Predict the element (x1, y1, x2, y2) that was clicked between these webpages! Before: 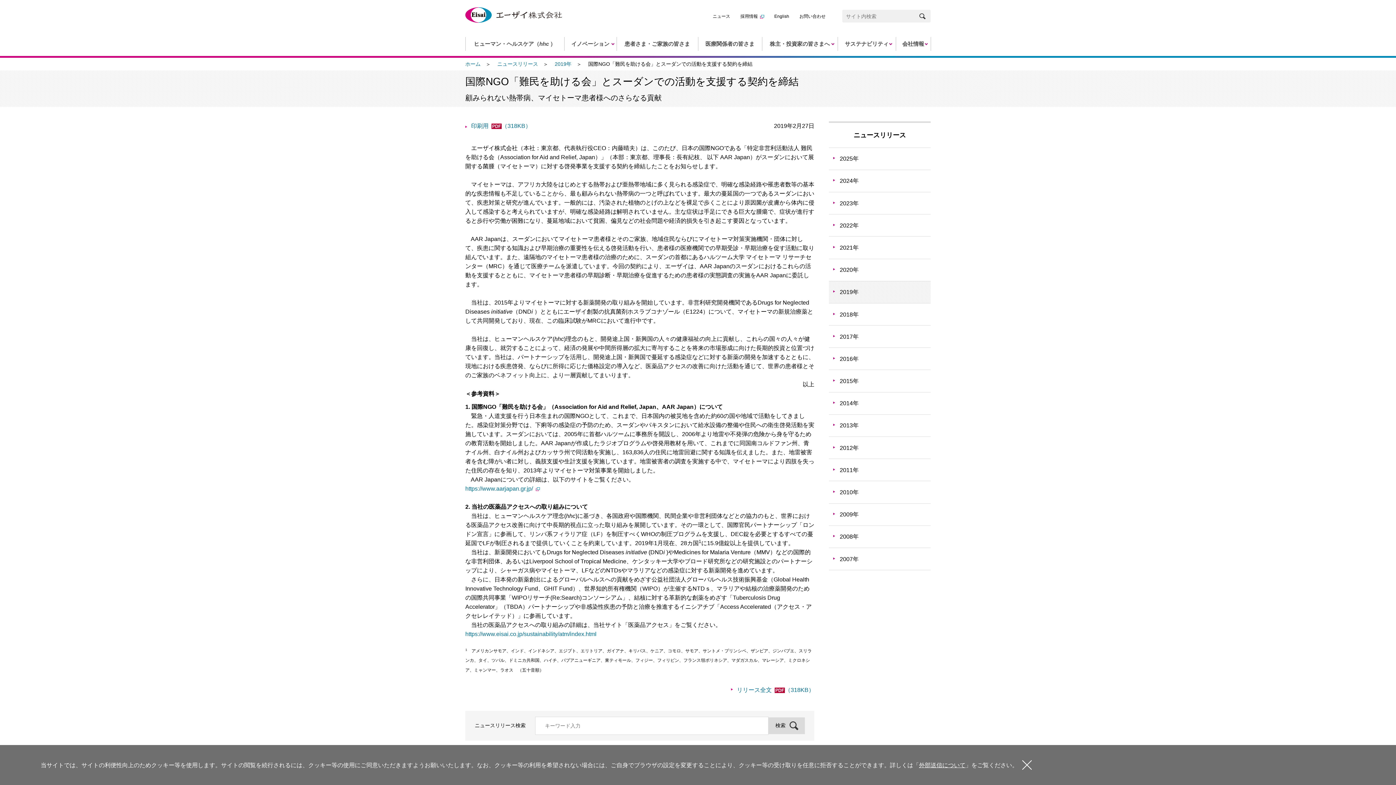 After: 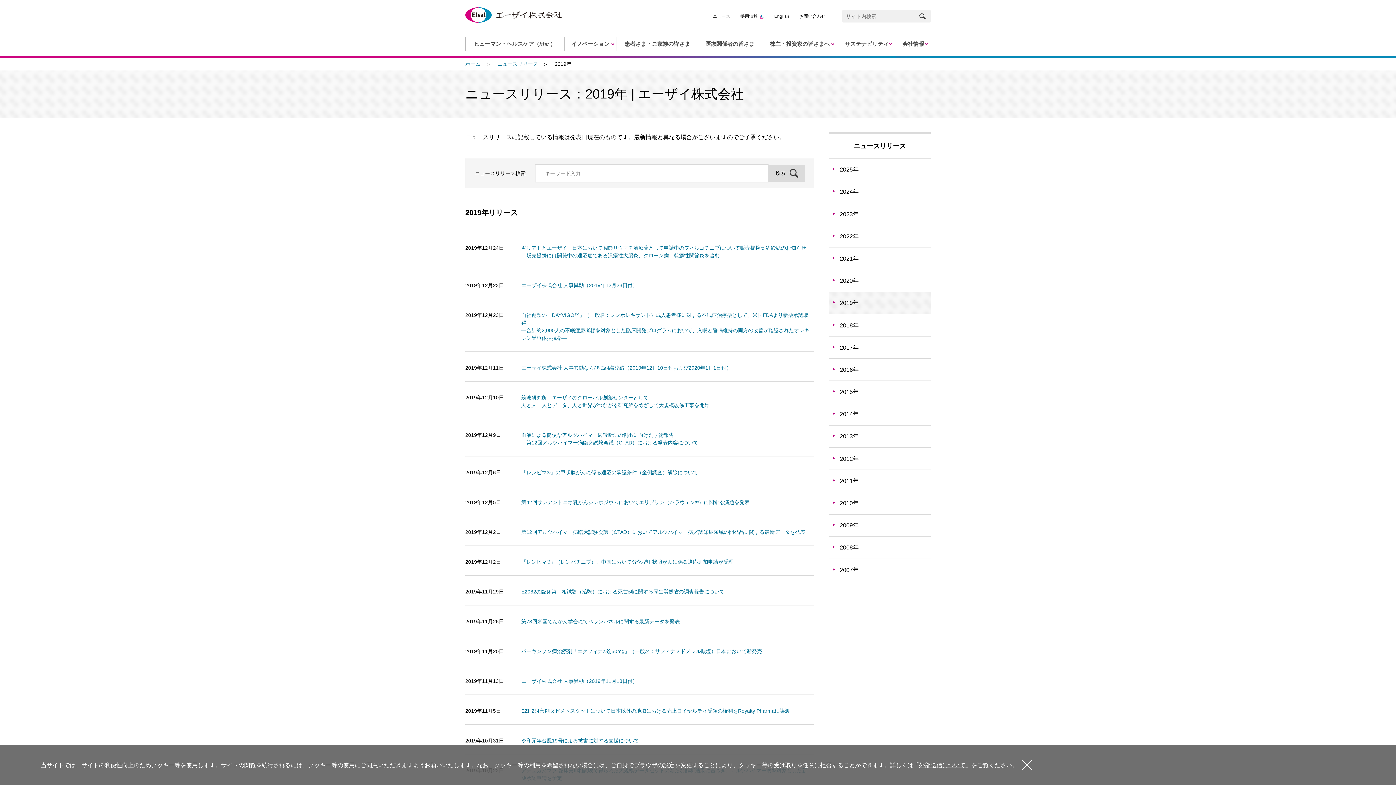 Action: label: 2019年 bbox: (554, 61, 571, 66)